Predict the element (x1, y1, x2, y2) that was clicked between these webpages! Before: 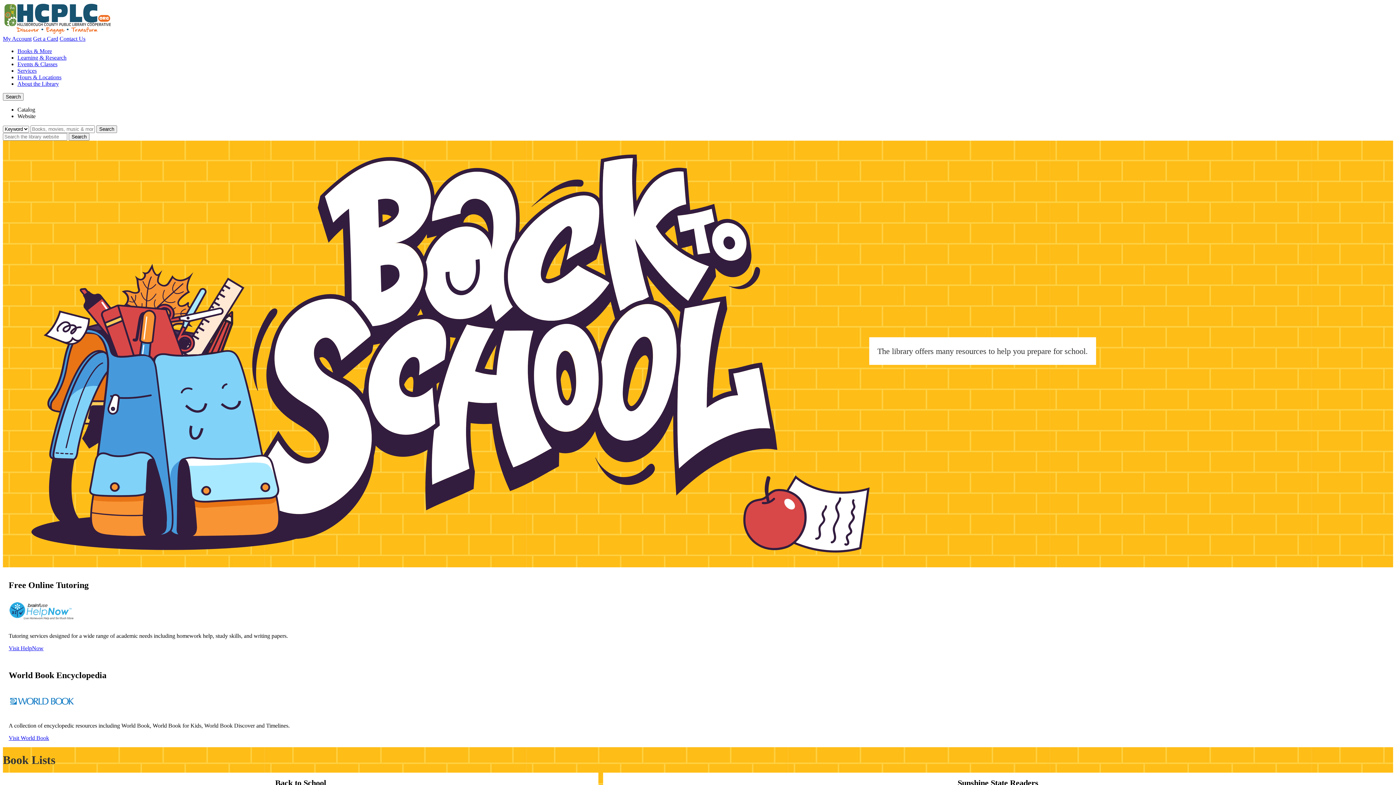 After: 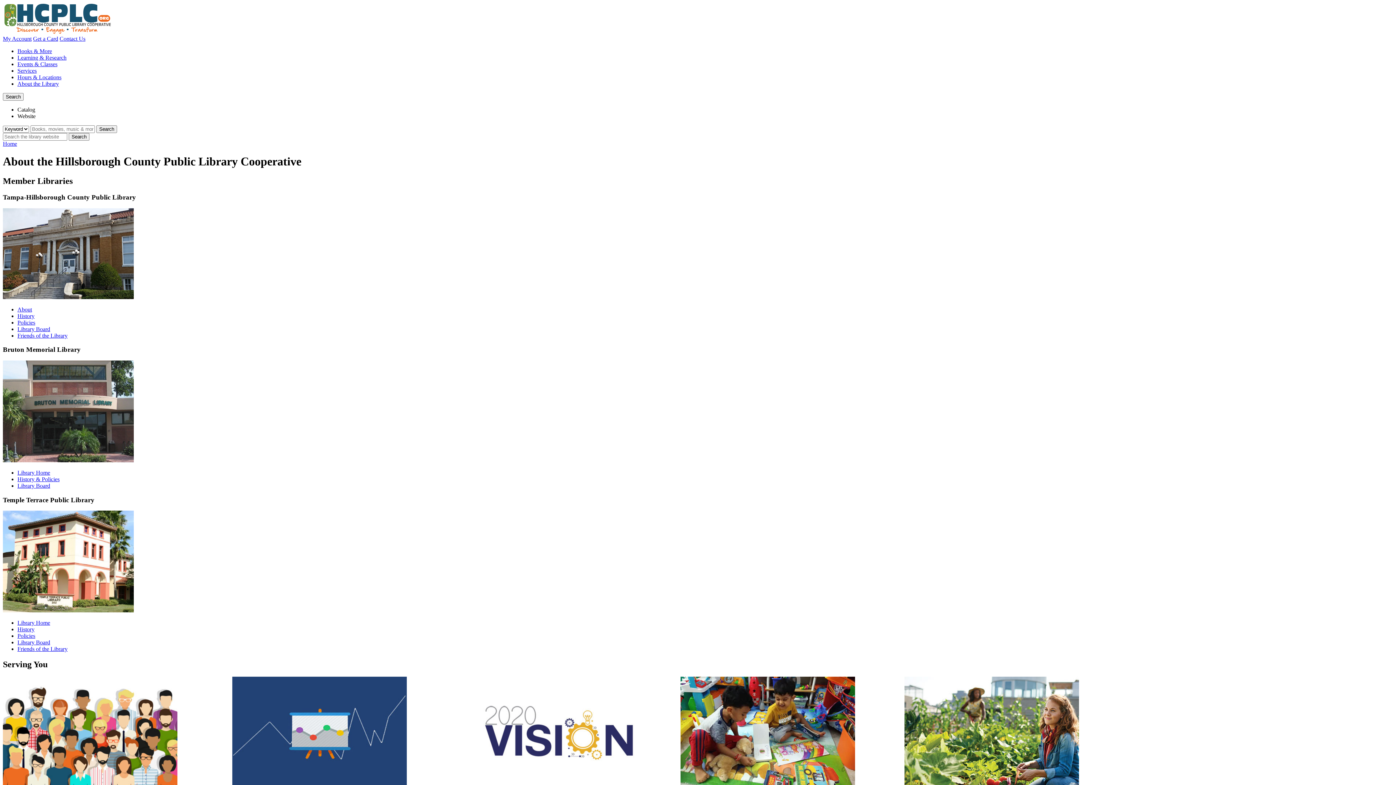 Action: bbox: (17, 80, 58, 86) label: About the Library